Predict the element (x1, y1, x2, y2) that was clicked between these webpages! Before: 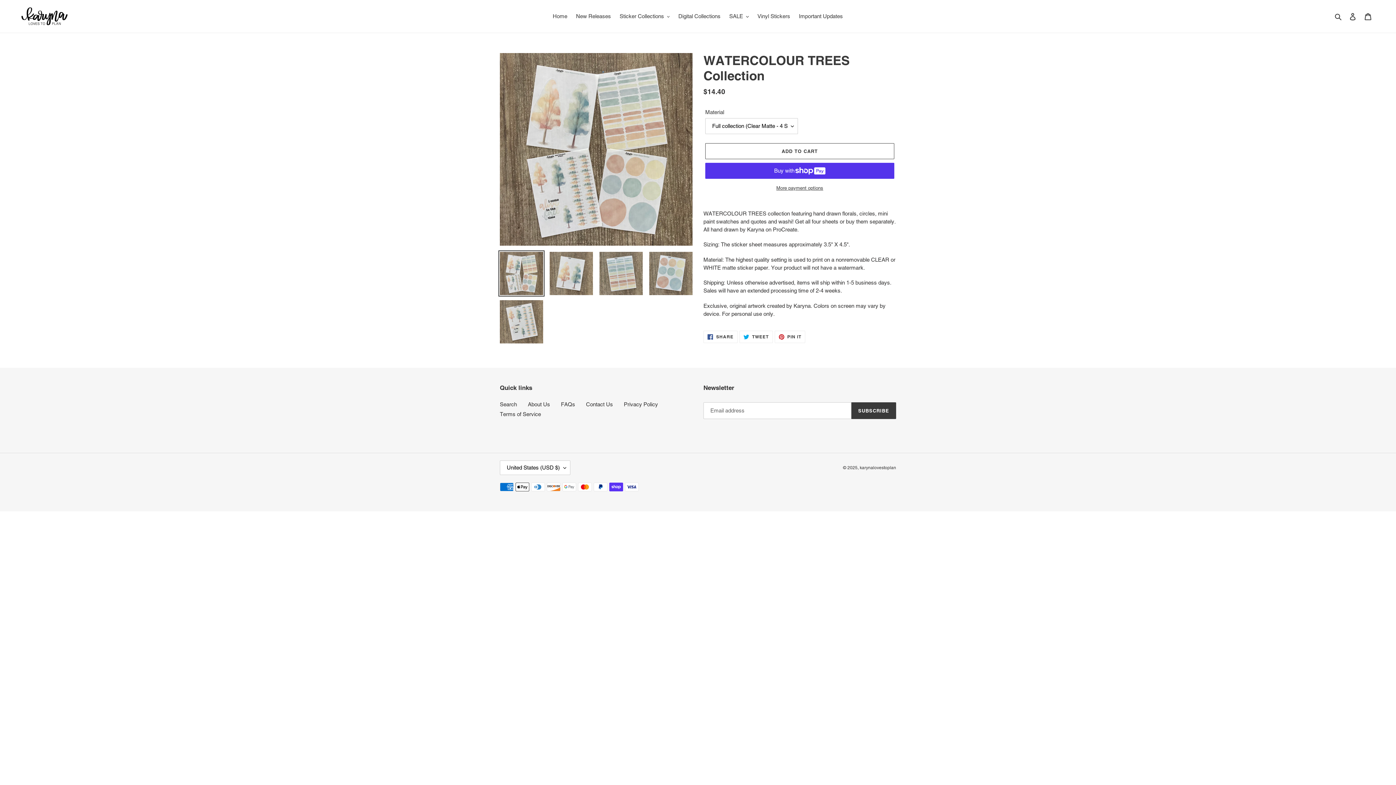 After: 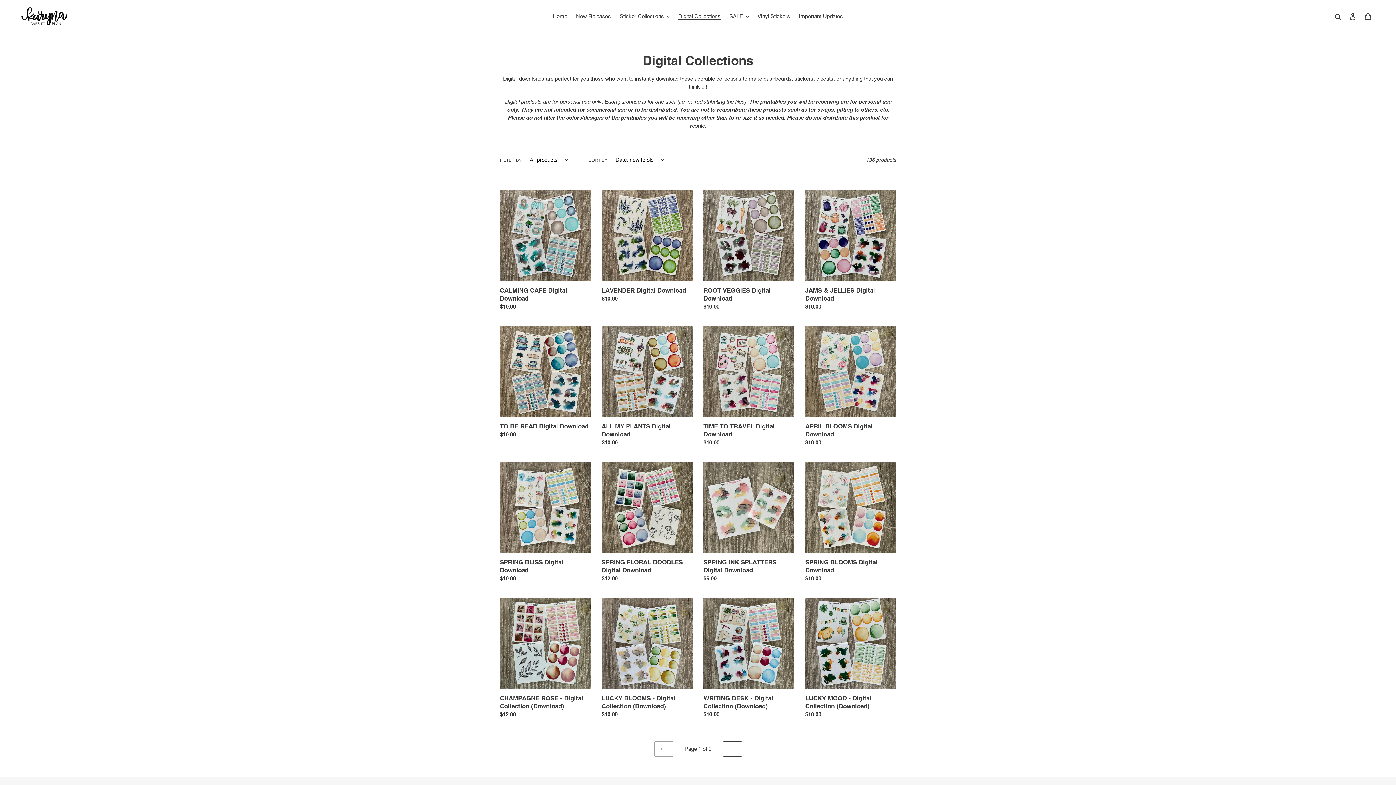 Action: bbox: (674, 11, 724, 21) label: Digital Collections